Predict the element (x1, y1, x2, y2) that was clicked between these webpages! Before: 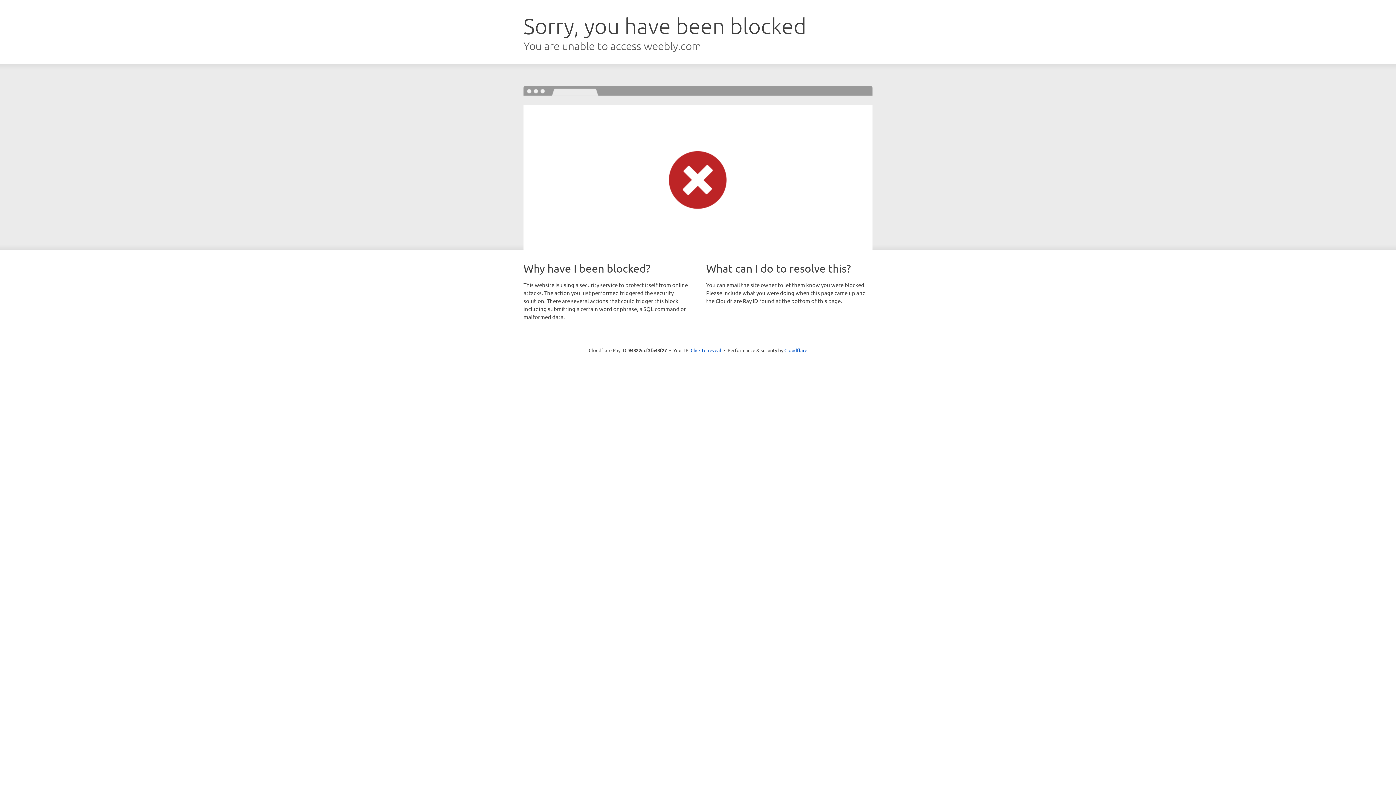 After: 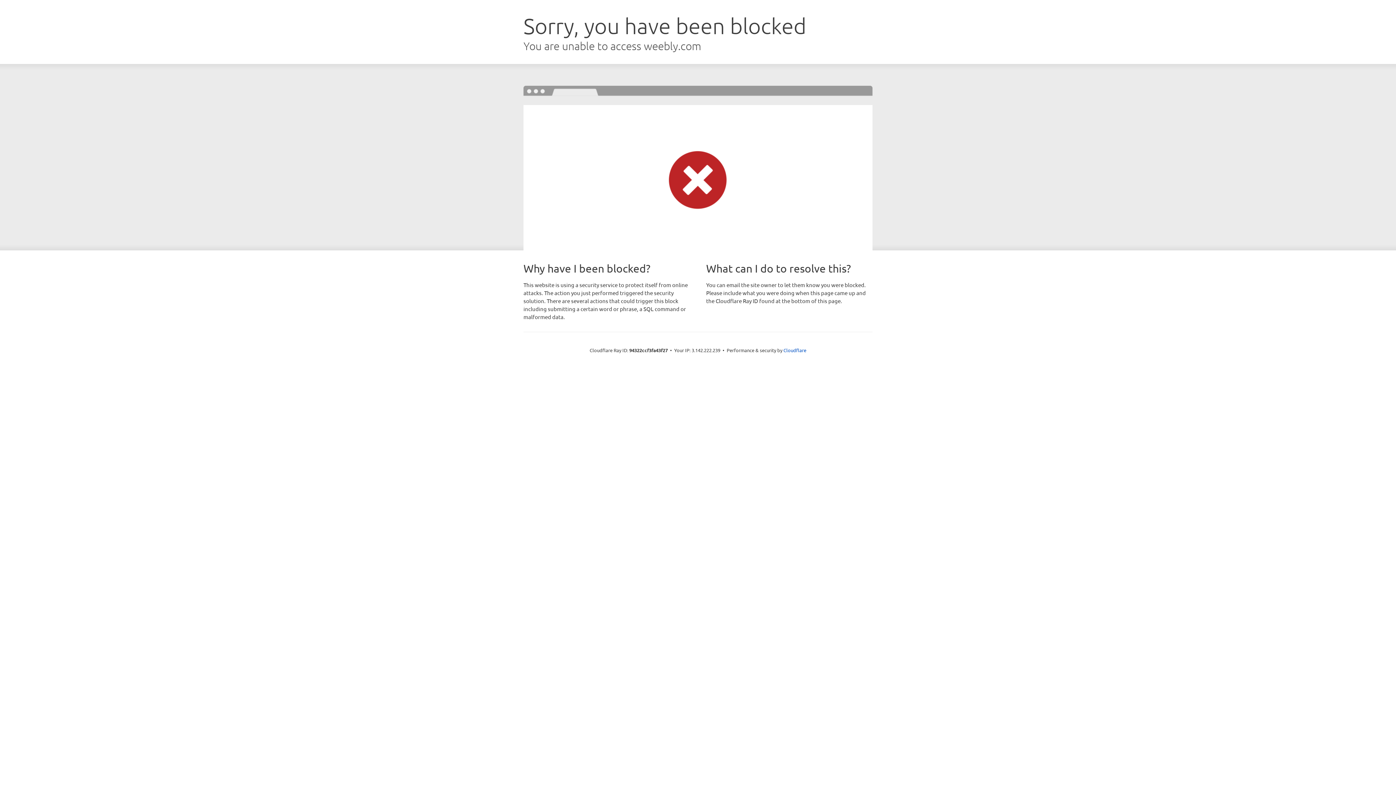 Action: label: Click to reveal bbox: (690, 346, 721, 353)